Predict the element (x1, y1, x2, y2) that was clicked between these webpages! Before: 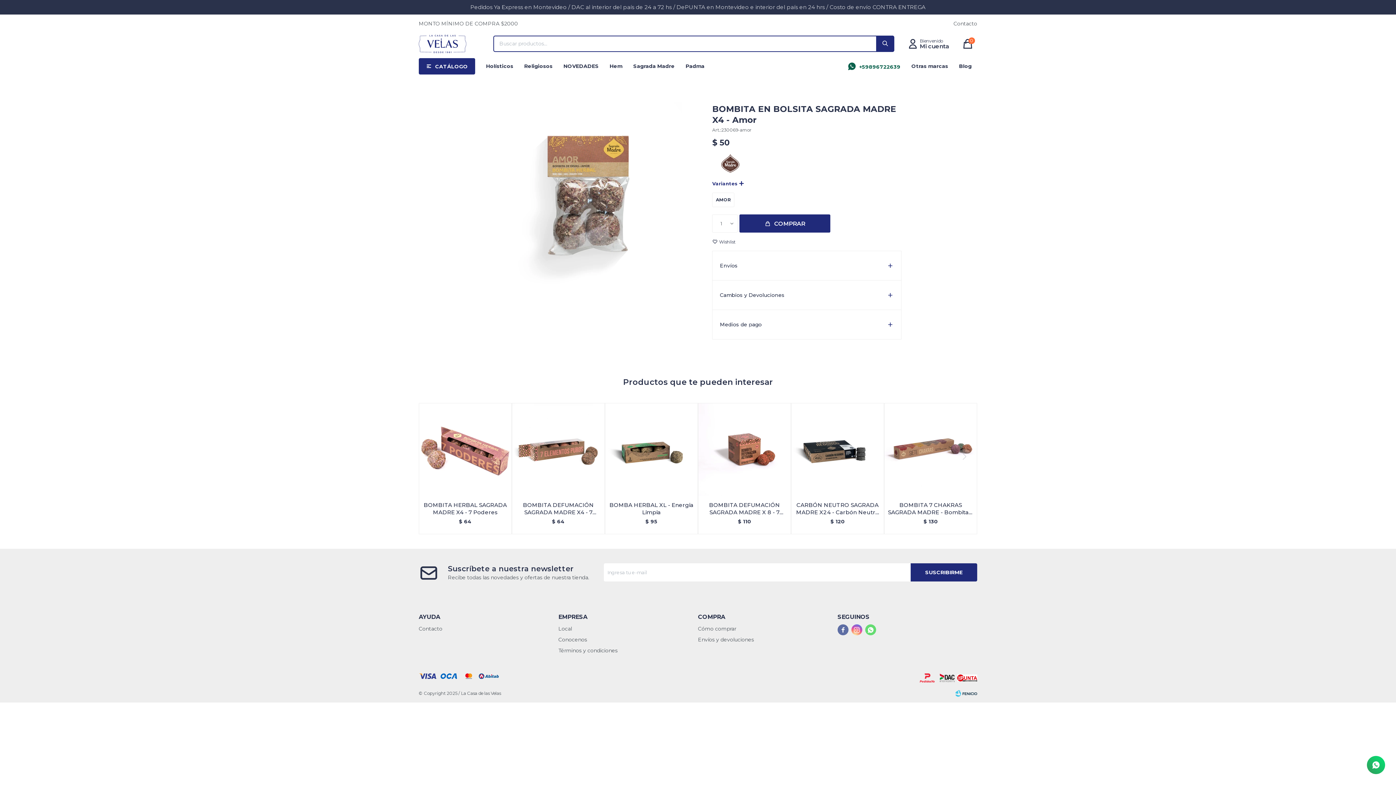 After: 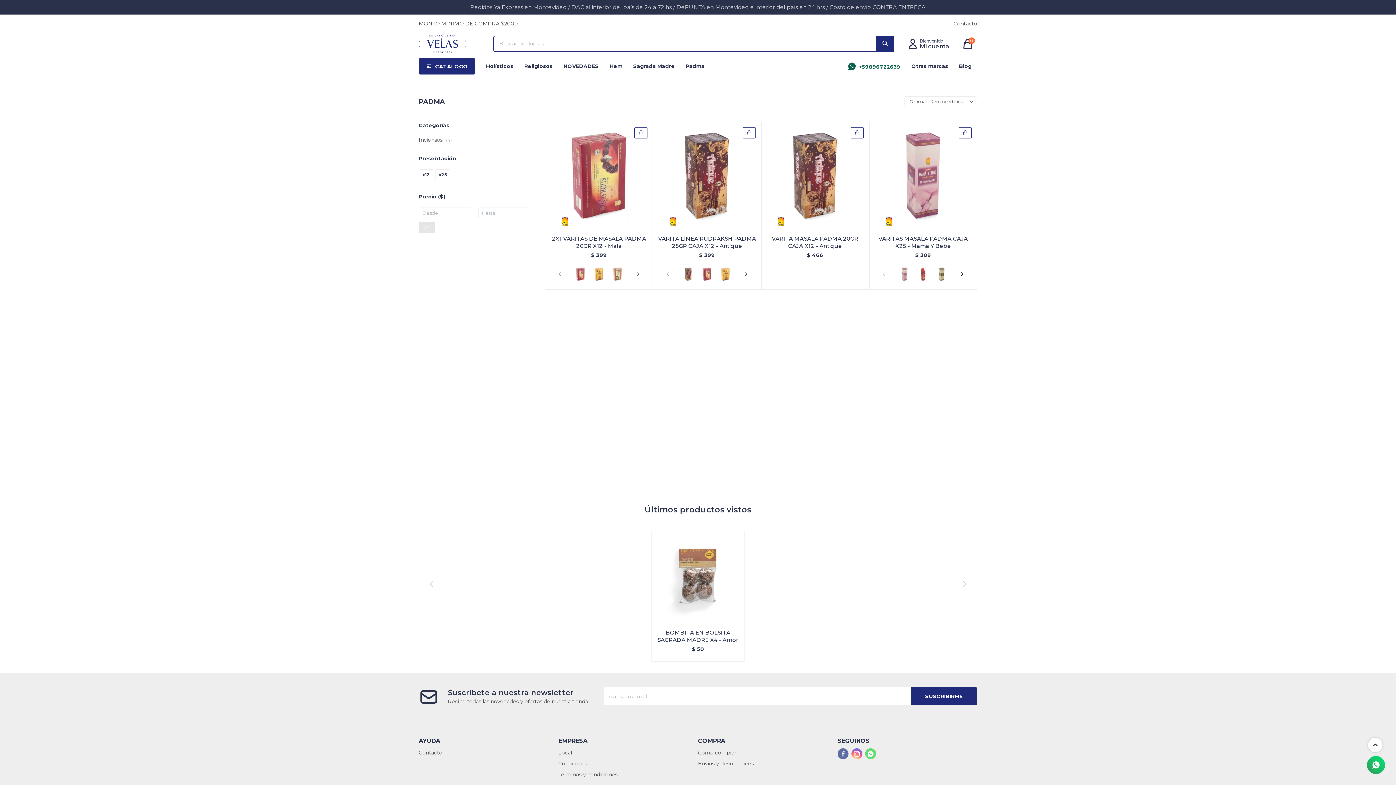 Action: bbox: (680, 58, 710, 74) label: Padma